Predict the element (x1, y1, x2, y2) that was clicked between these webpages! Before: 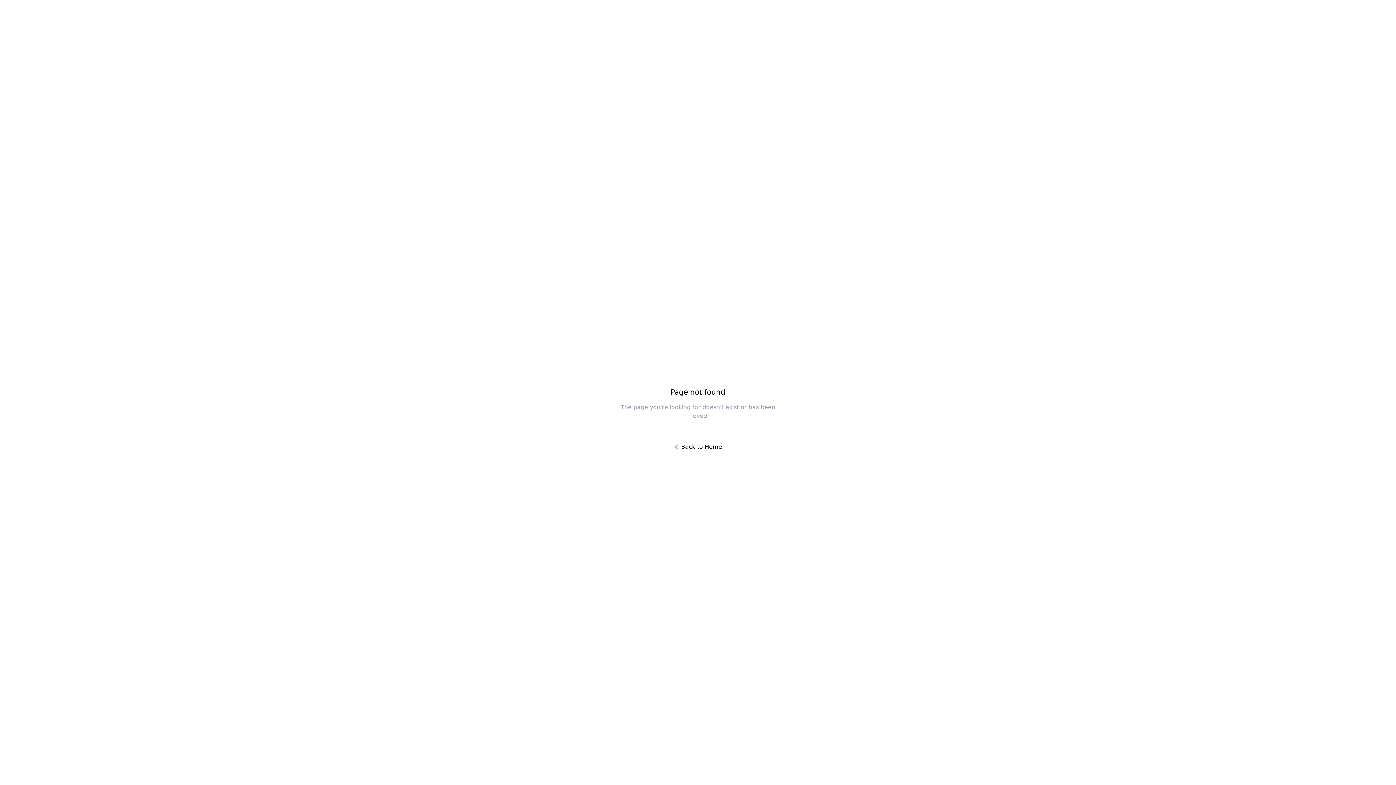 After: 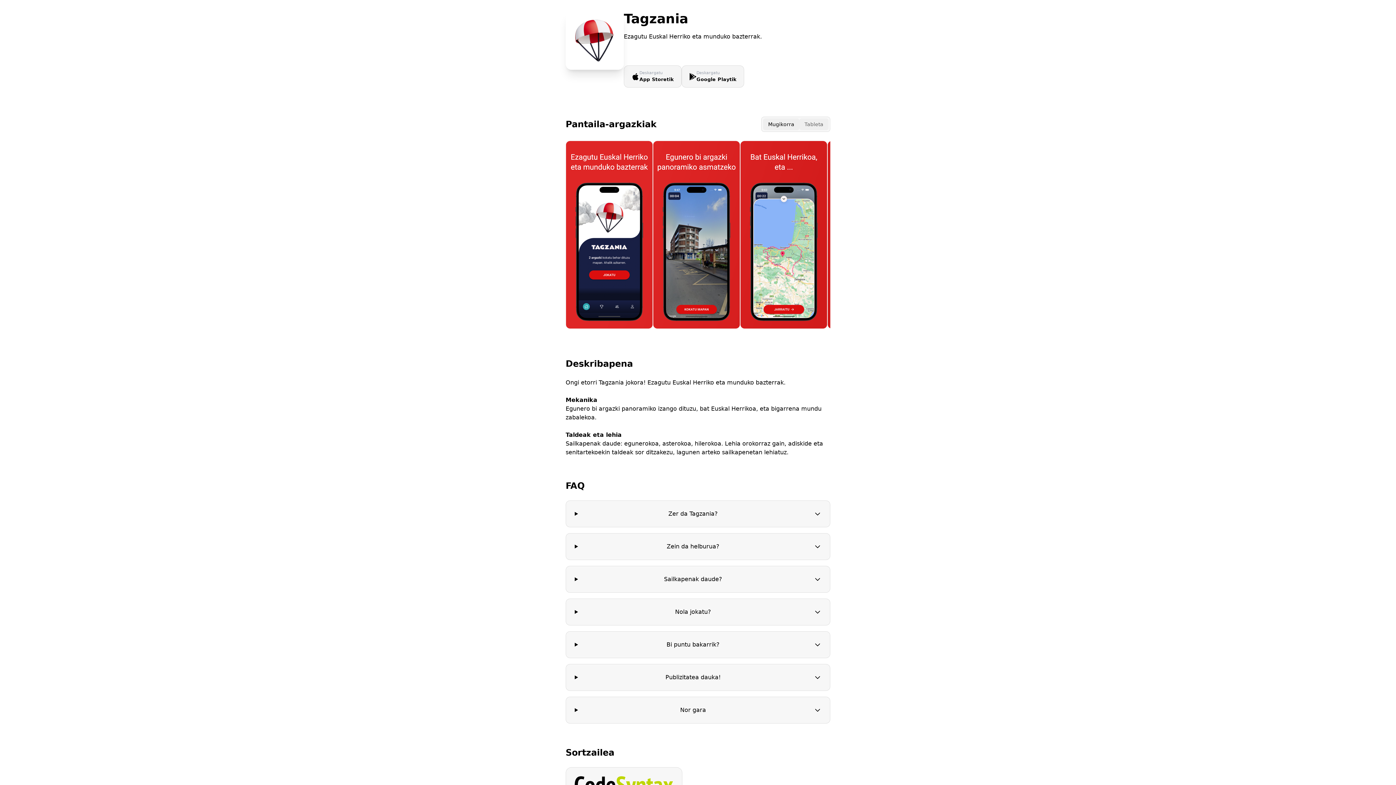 Action: label: Back to Home bbox: (666, 438, 730, 456)